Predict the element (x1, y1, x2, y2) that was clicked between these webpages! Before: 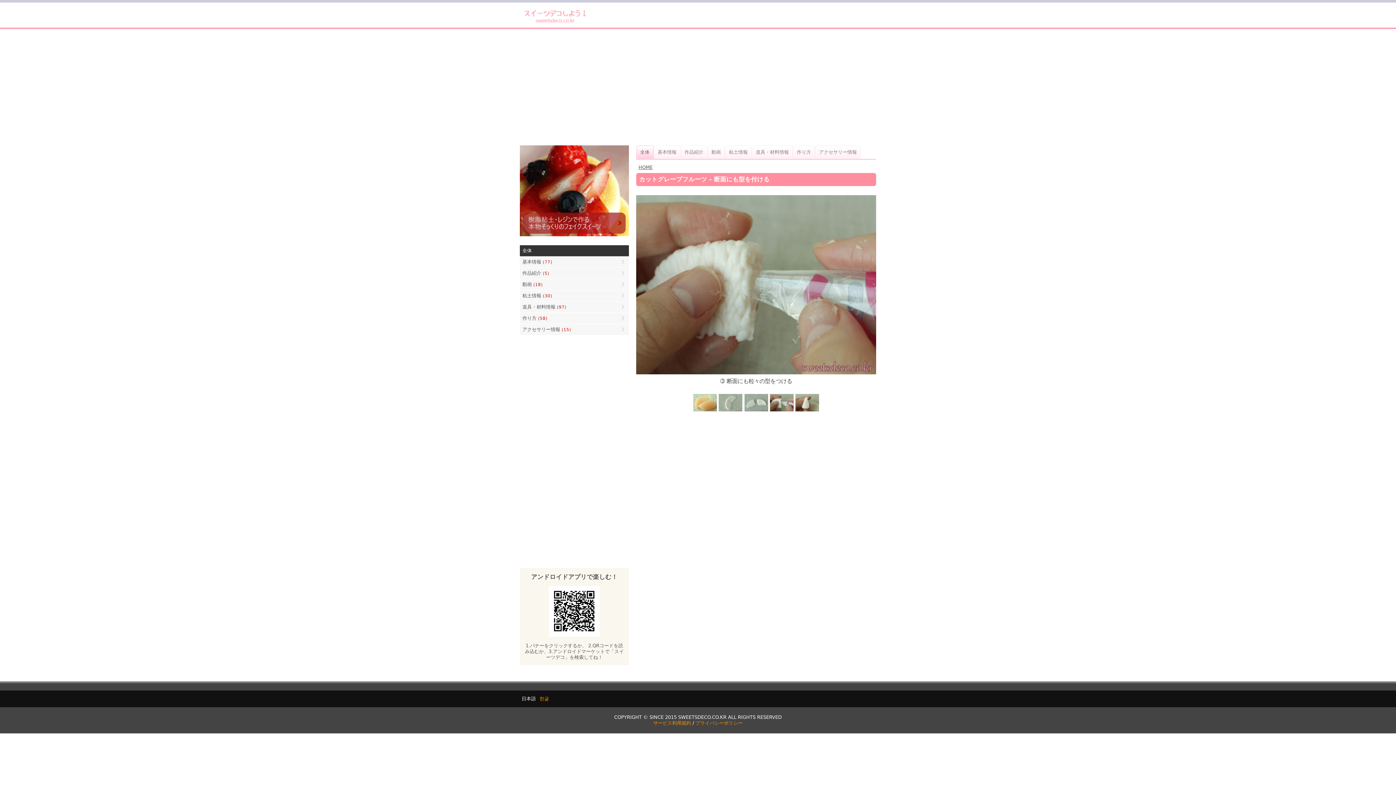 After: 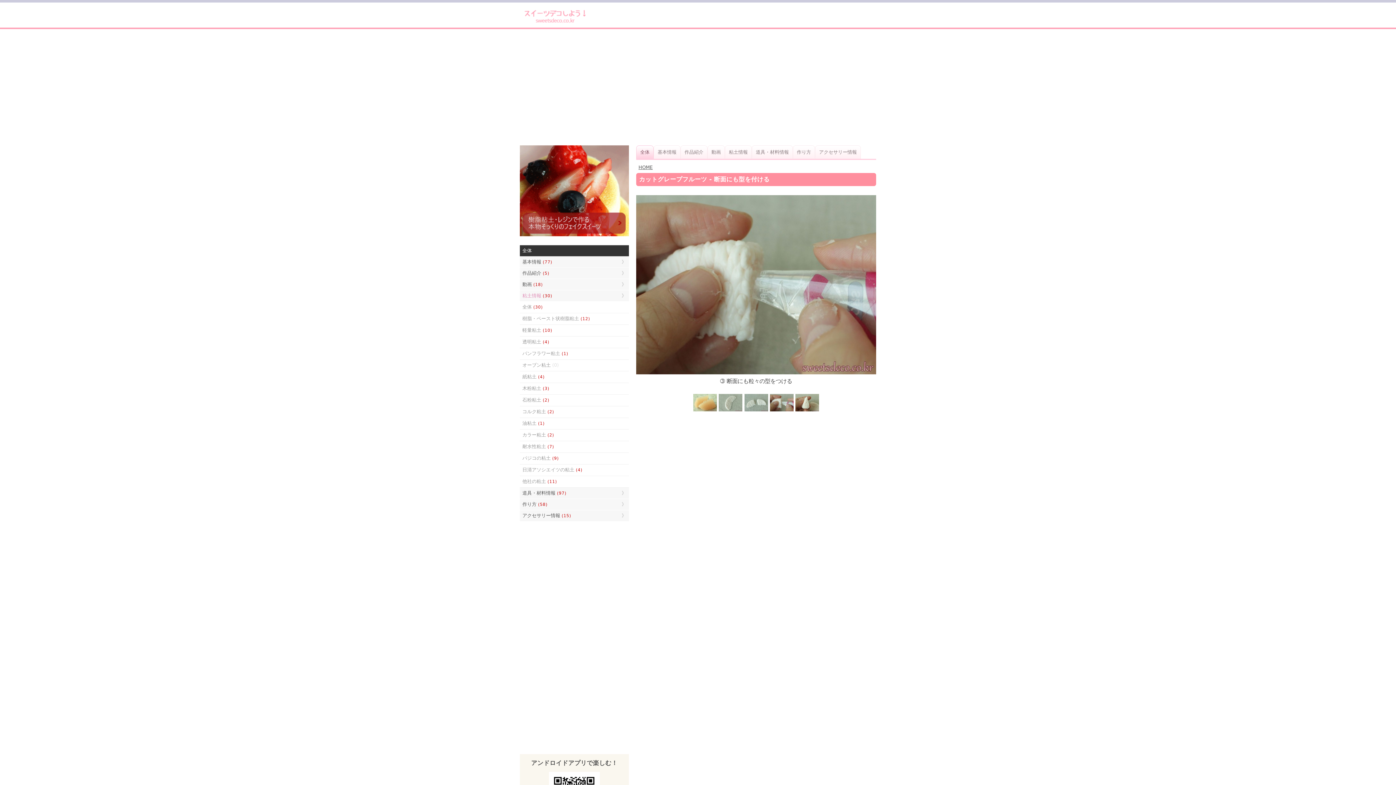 Action: bbox: (520, 290, 629, 301) label: 粘土情報 (30)